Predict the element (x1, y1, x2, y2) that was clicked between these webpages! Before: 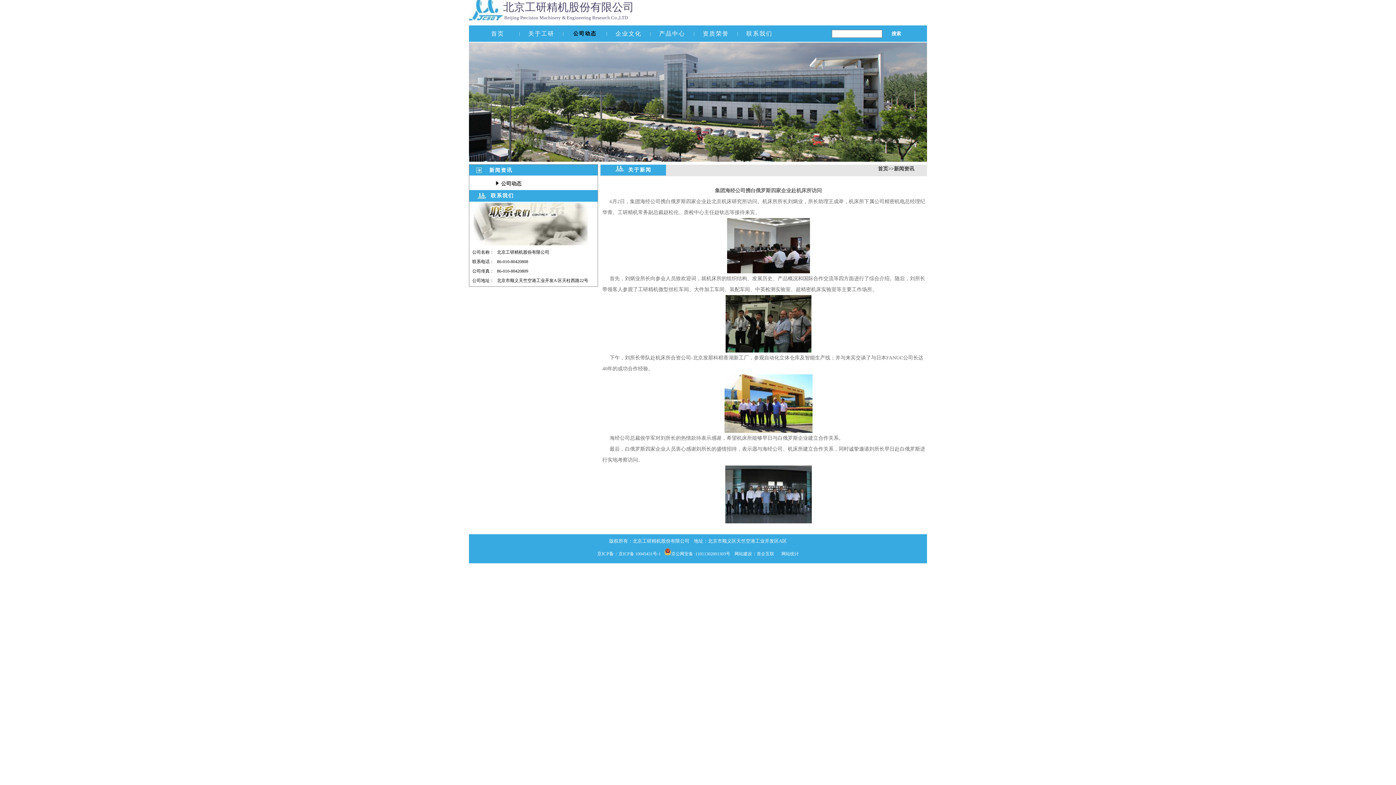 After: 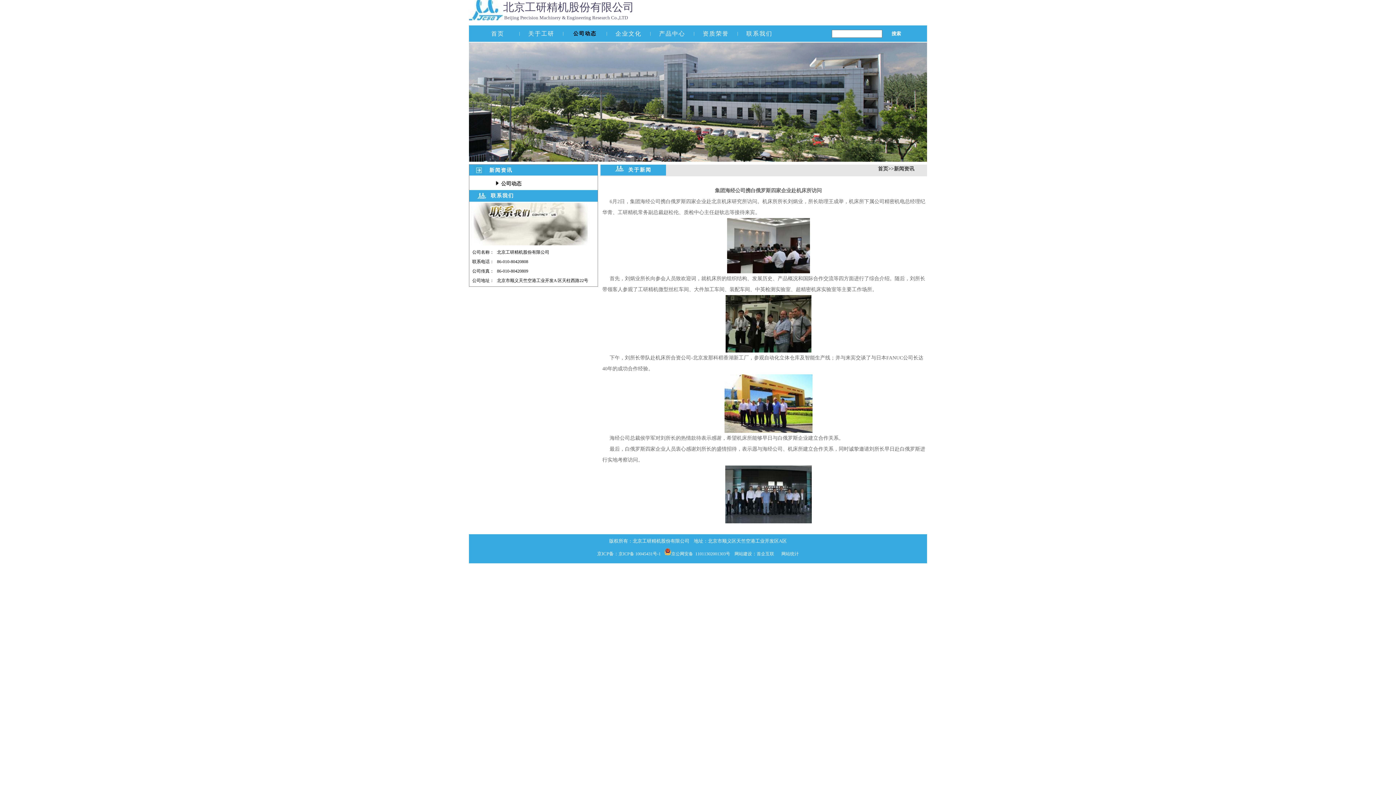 Action: label: 网站建设 bbox: (734, 551, 752, 556)